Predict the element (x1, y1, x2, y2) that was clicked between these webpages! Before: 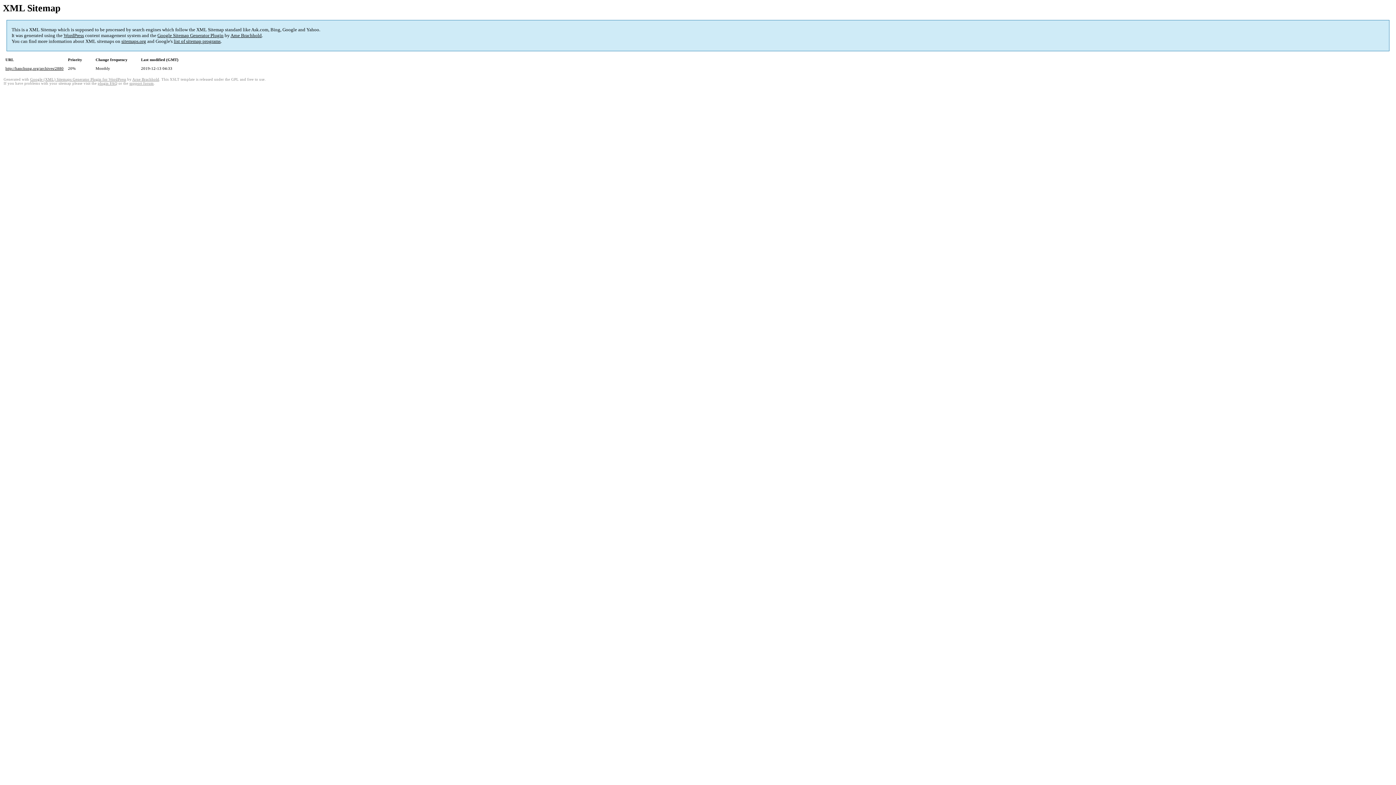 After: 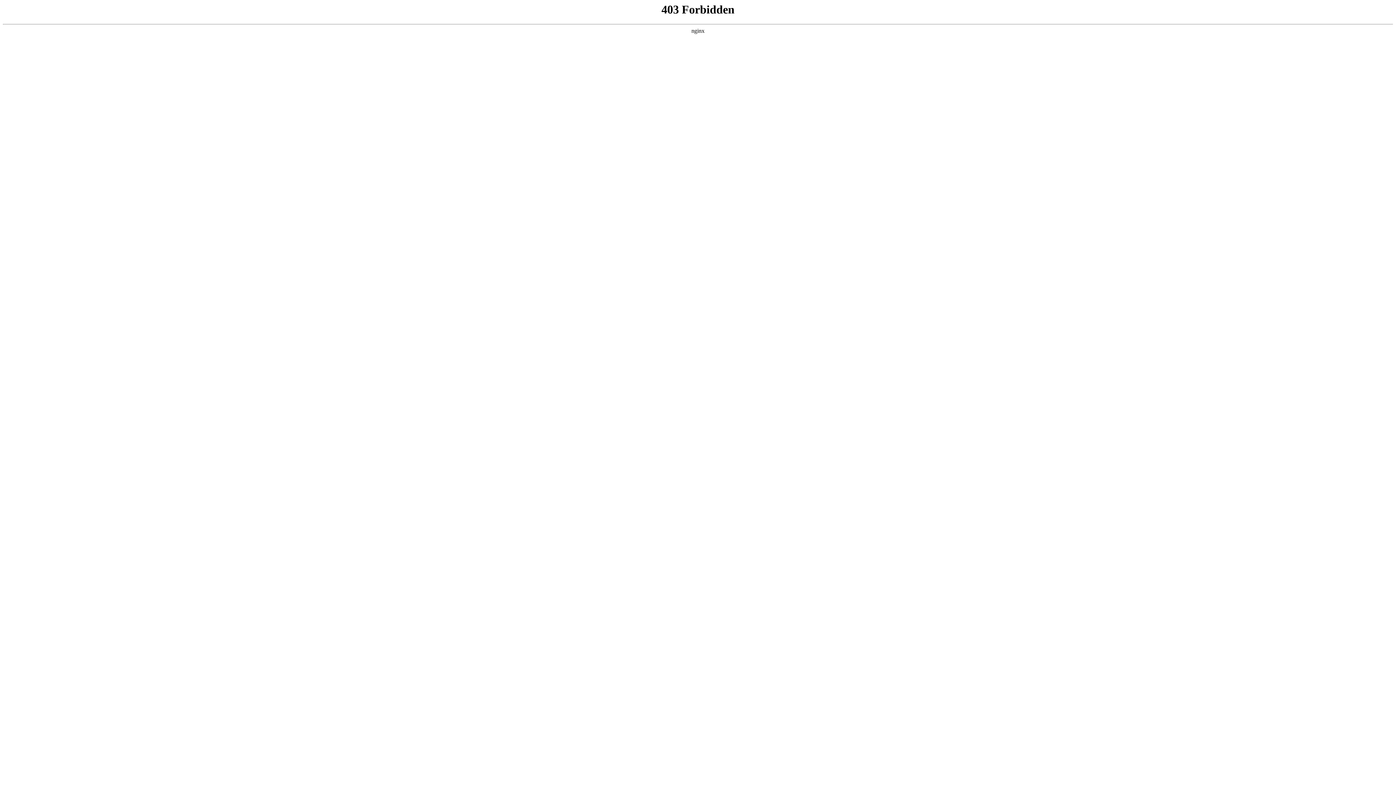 Action: bbox: (63, 32, 84, 38) label: WordPress